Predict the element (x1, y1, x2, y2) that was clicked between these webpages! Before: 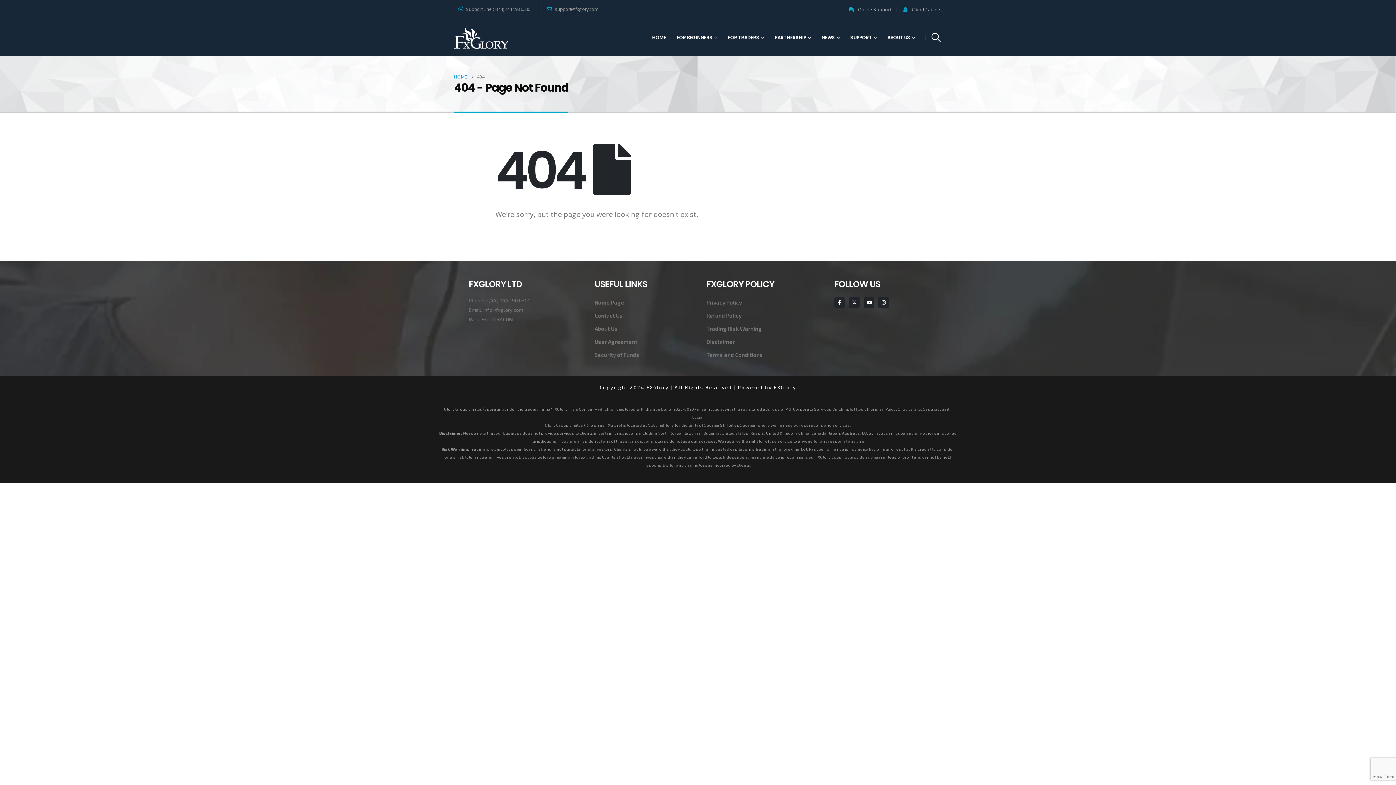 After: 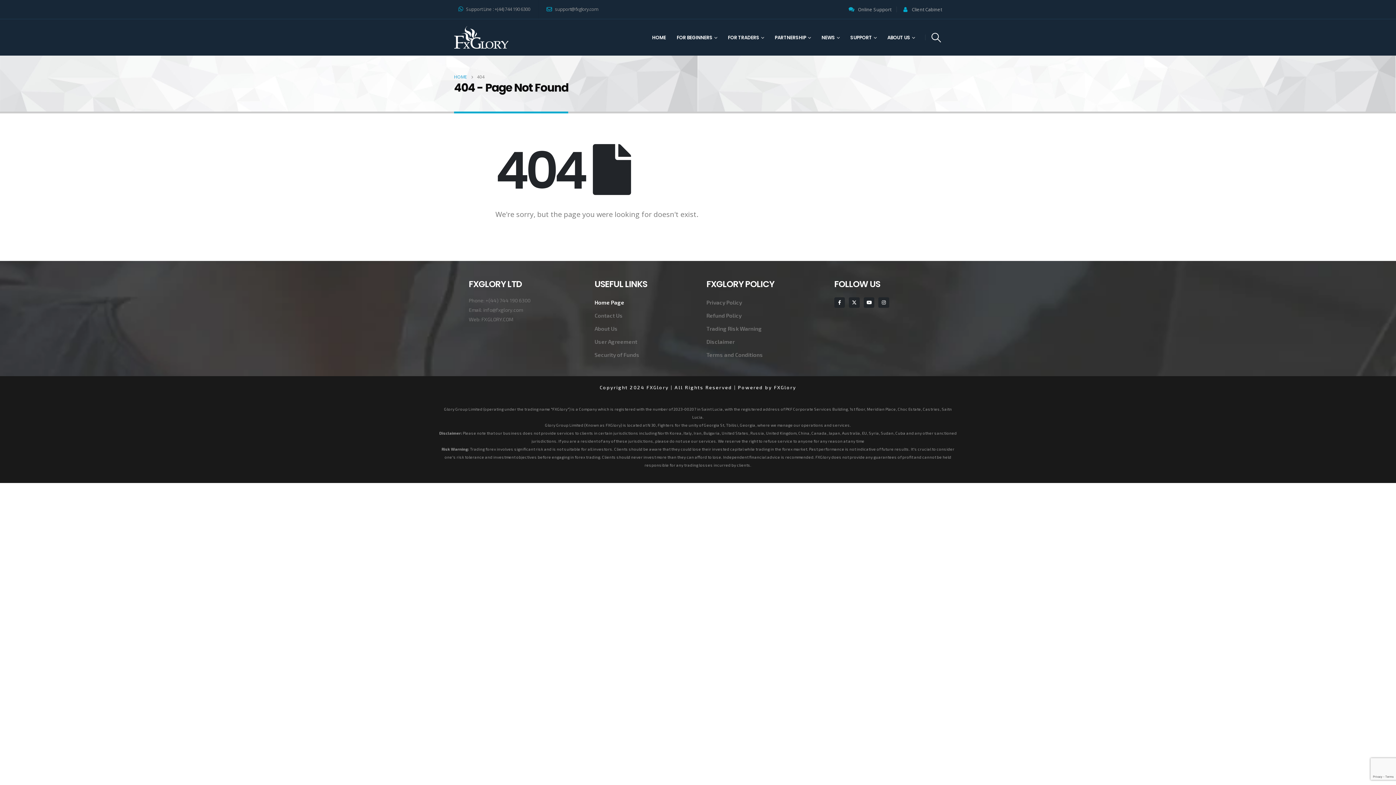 Action: label: Home Page bbox: (594, 296, 663, 309)